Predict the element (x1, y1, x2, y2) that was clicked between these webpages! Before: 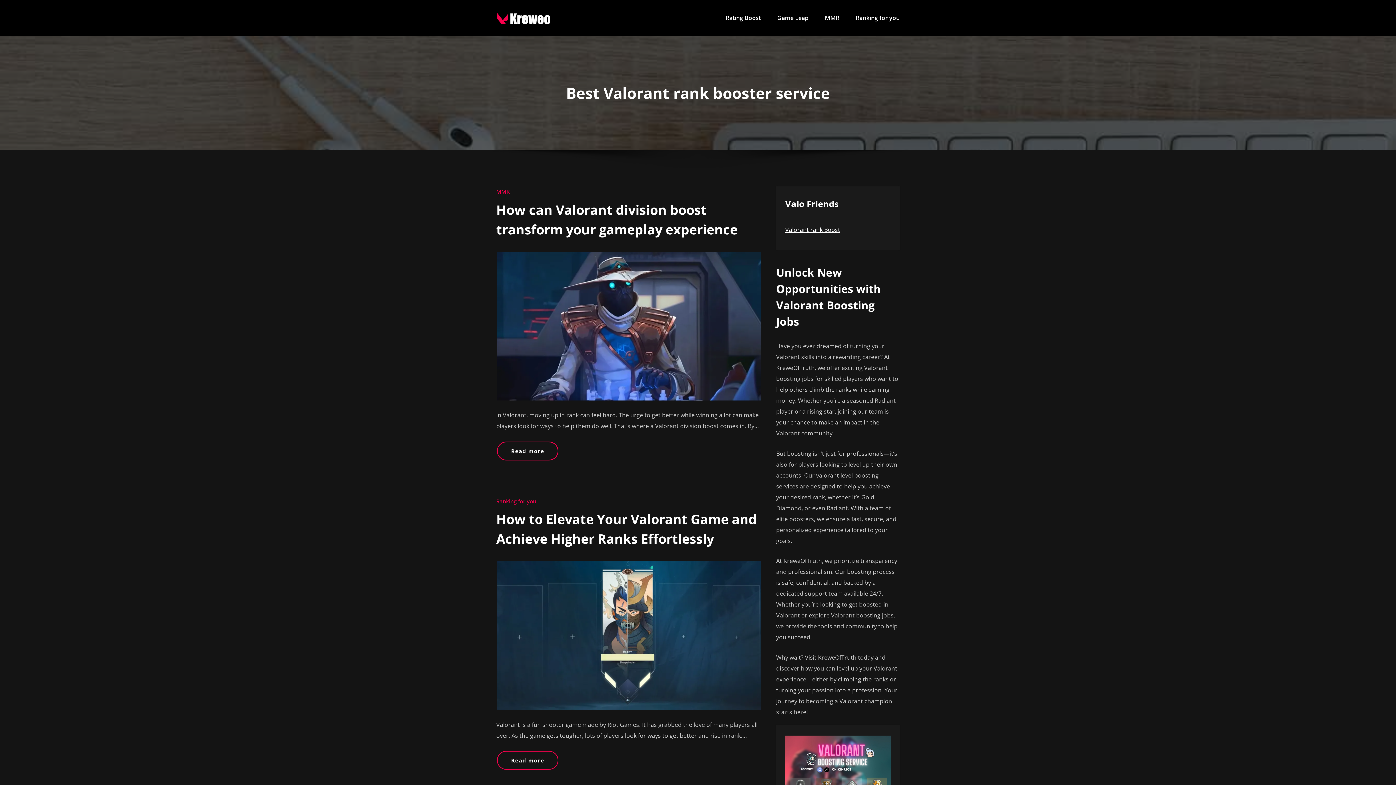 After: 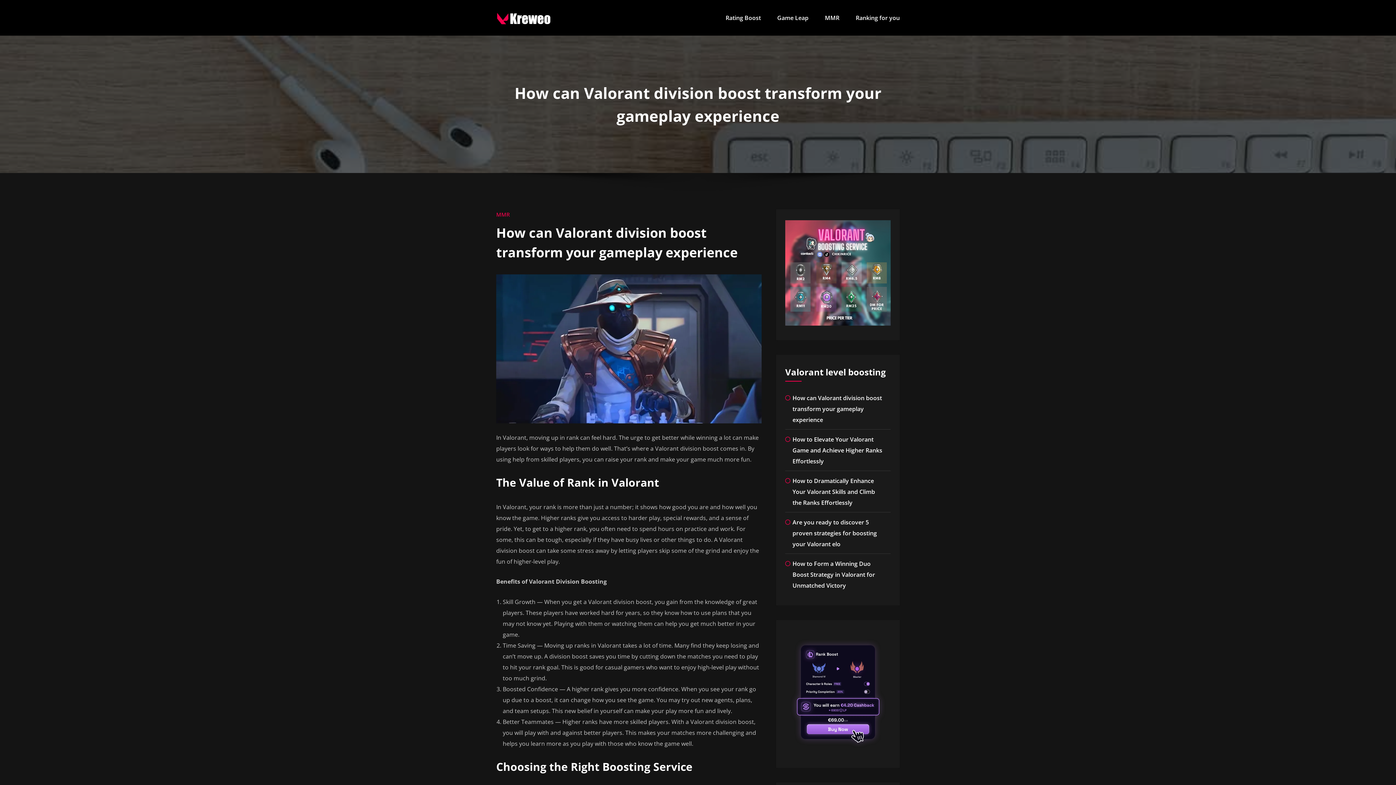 Action: bbox: (496, 251, 761, 400)